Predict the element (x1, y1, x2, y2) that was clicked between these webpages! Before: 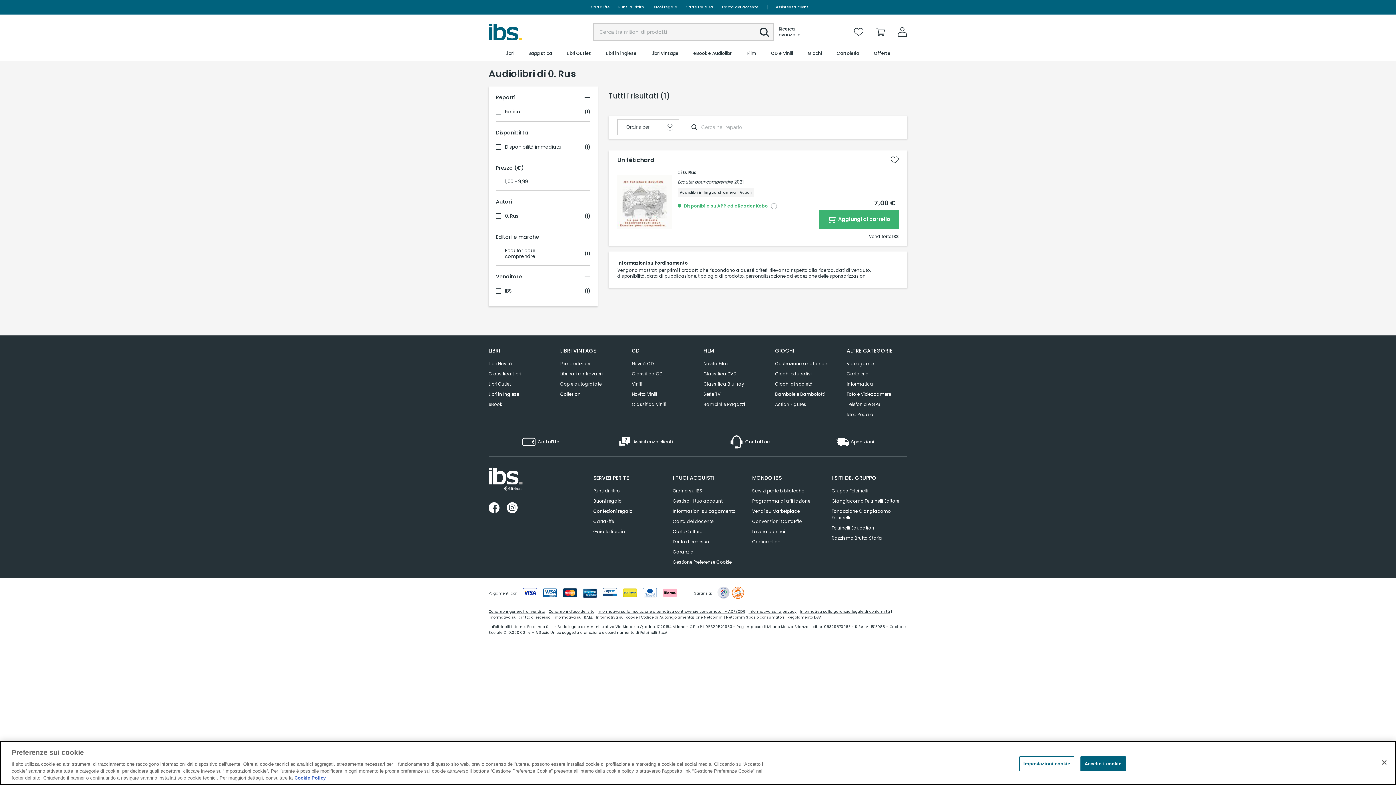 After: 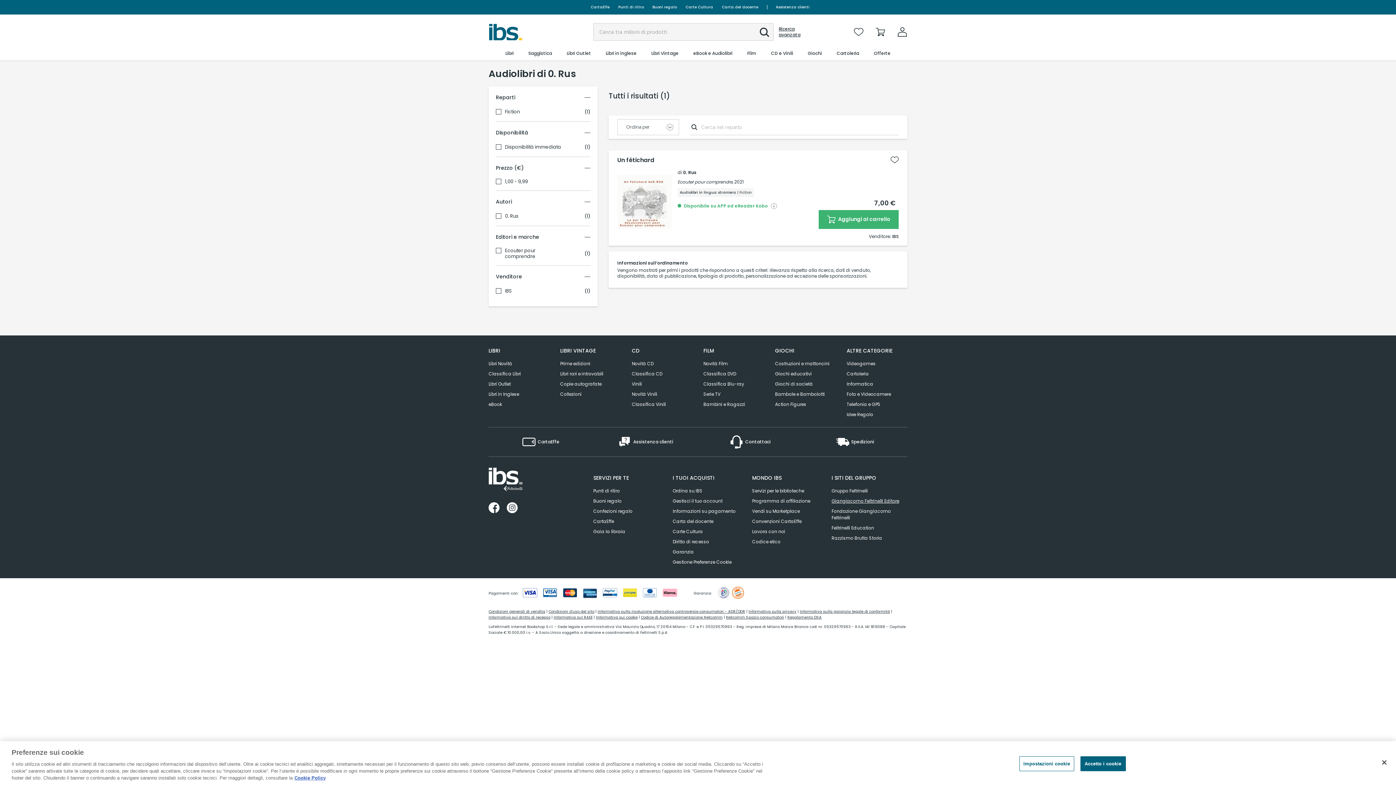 Action: label: Giangiacomo Feltrinelli Editore bbox: (831, 496, 899, 506)